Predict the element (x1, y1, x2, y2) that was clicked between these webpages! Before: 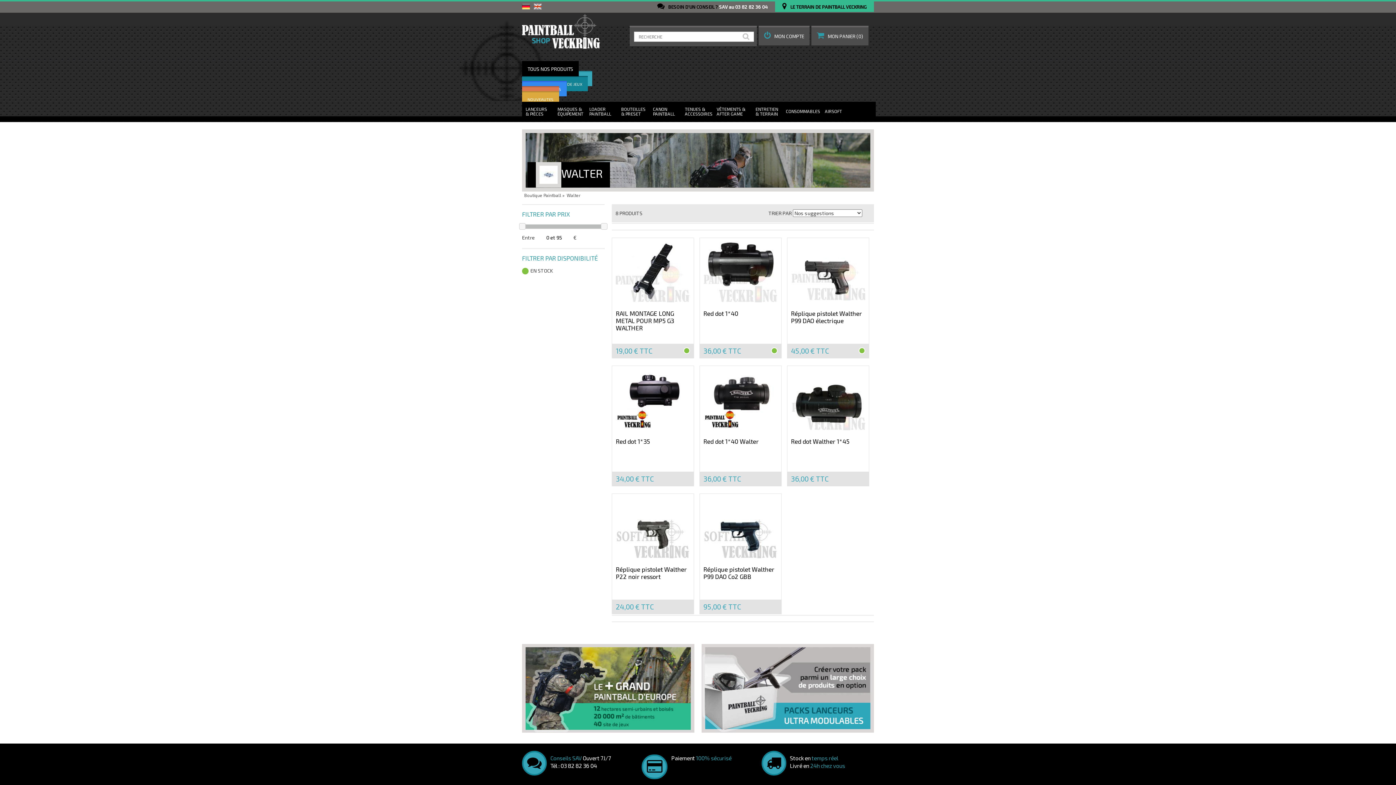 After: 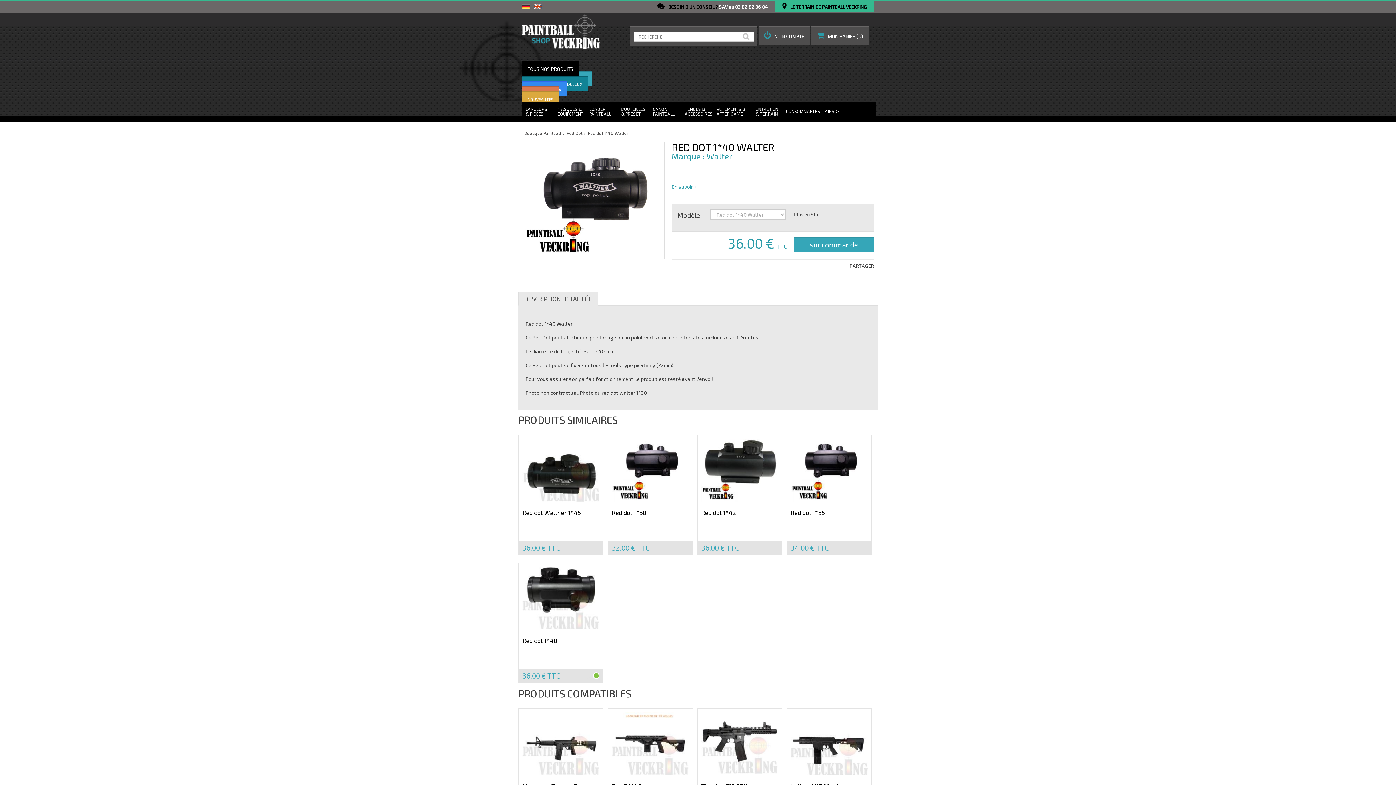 Action: bbox: (699, 366, 781, 434)